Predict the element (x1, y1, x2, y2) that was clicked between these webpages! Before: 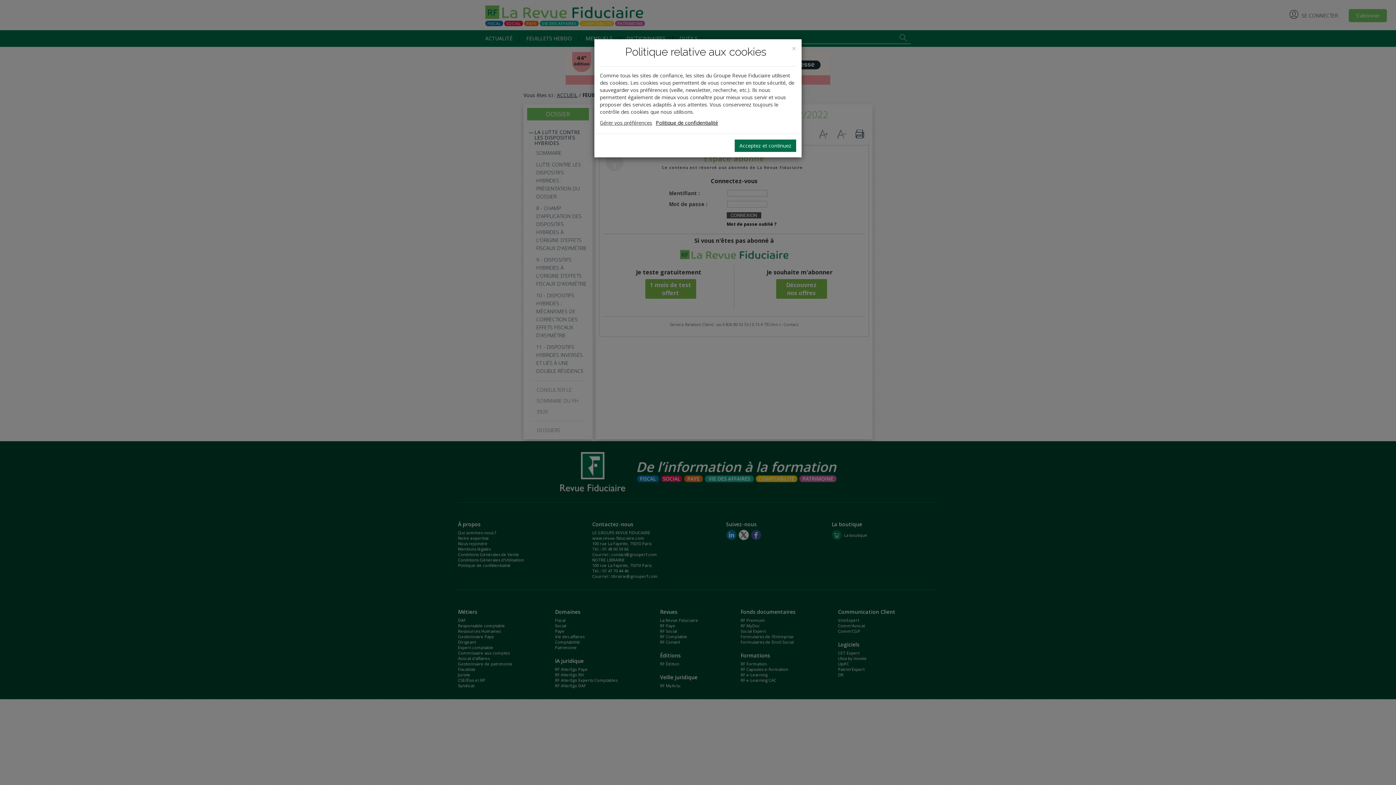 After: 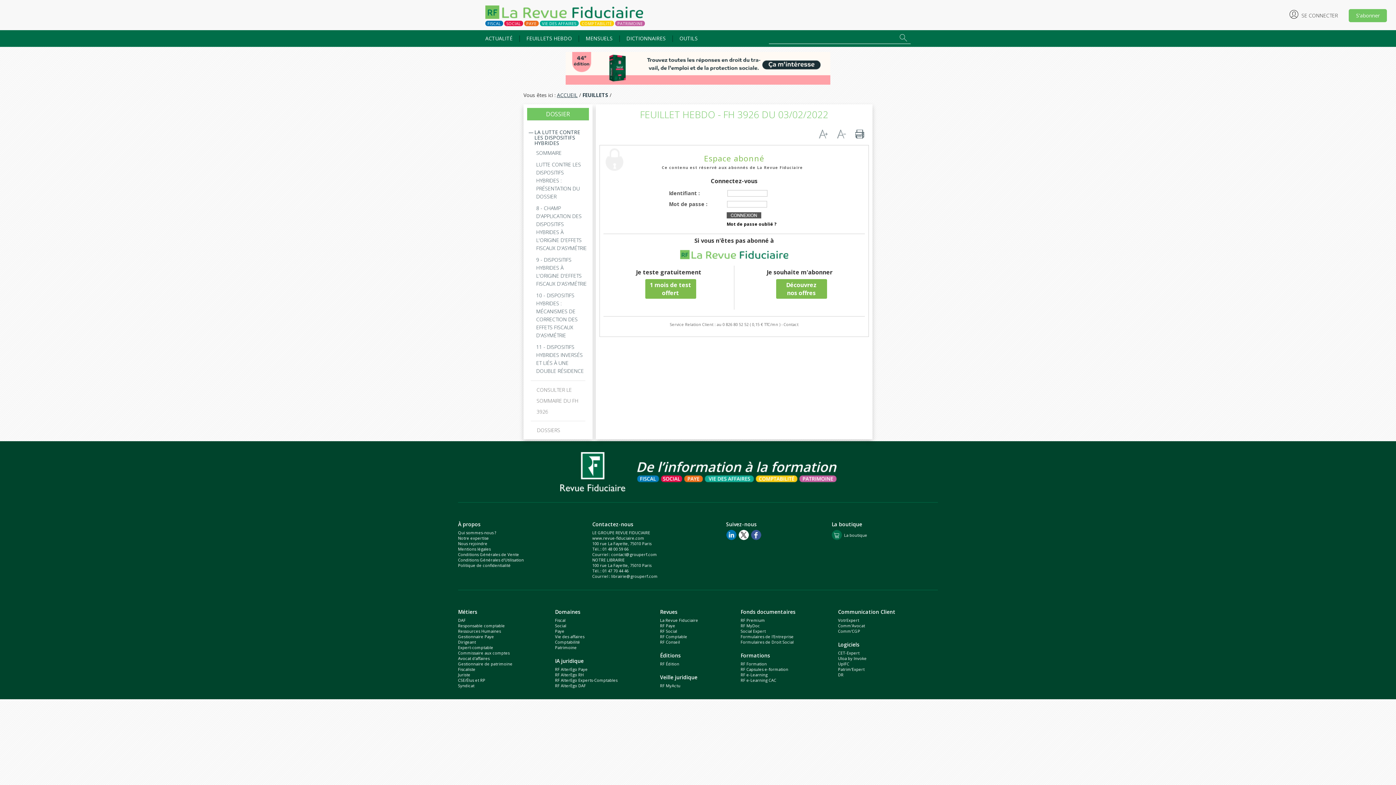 Action: label: Close bbox: (792, 44, 796, 52)